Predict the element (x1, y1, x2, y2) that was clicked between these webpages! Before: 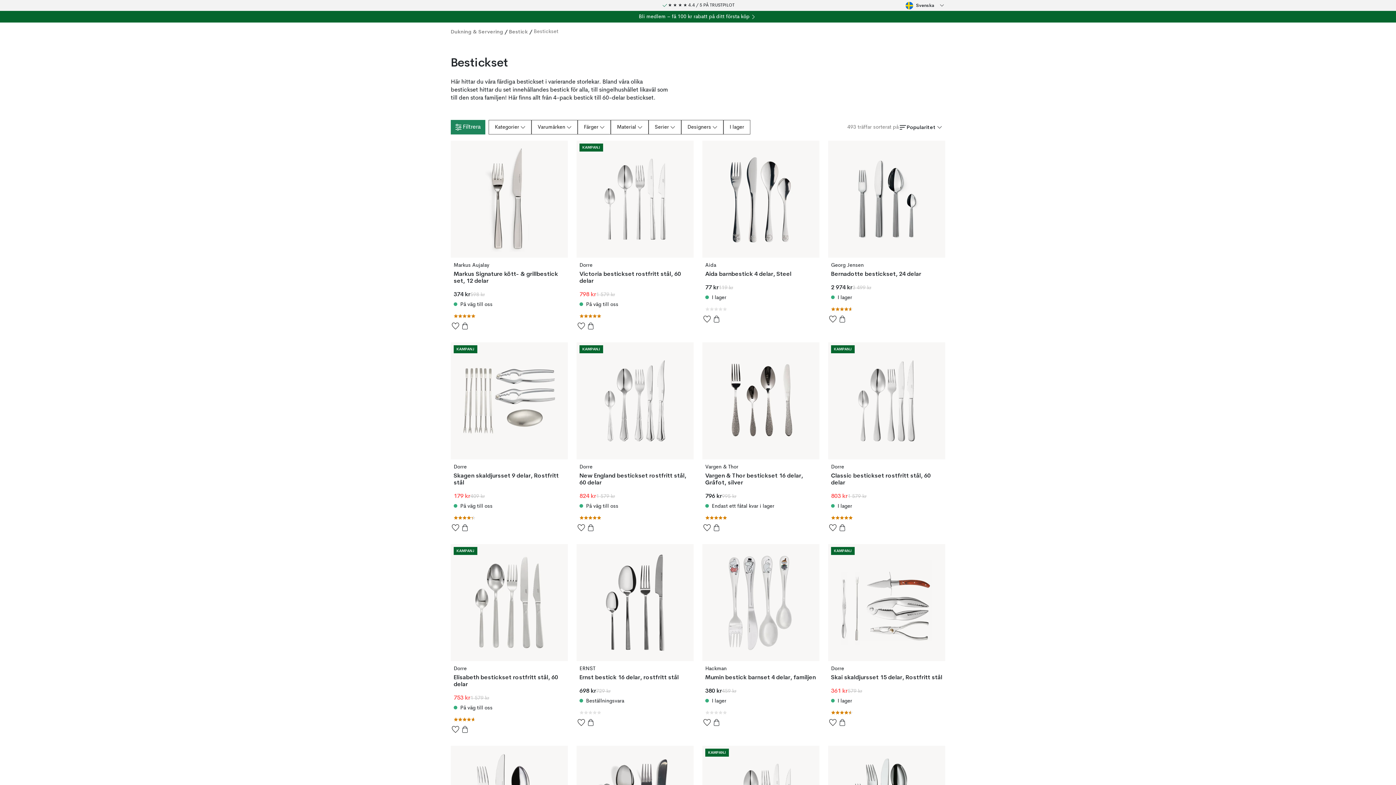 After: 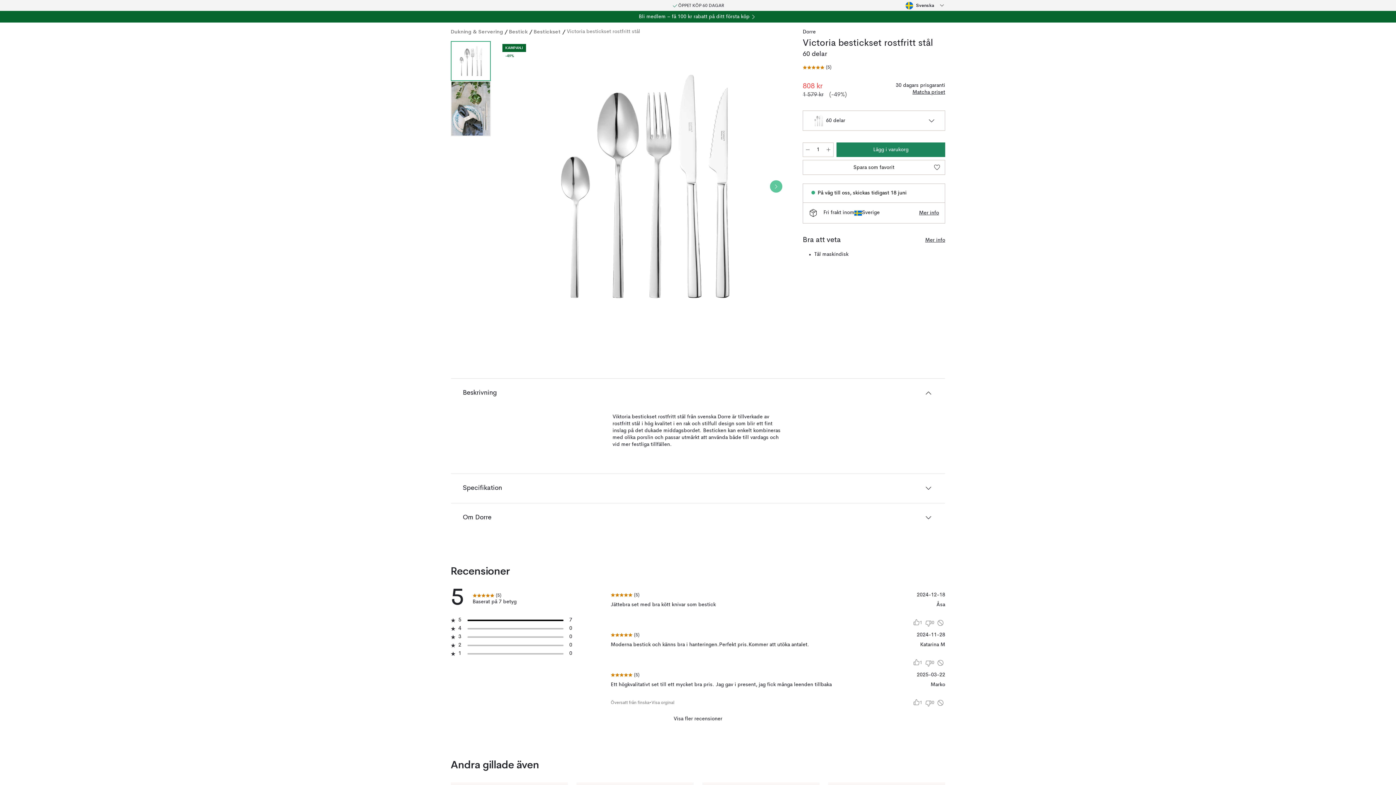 Action: label: Dorre
Victoria bestickset rostfritt stål, 60 delar
798 kr
1 579 kr
På väg till oss bbox: (576, 140, 693, 321)